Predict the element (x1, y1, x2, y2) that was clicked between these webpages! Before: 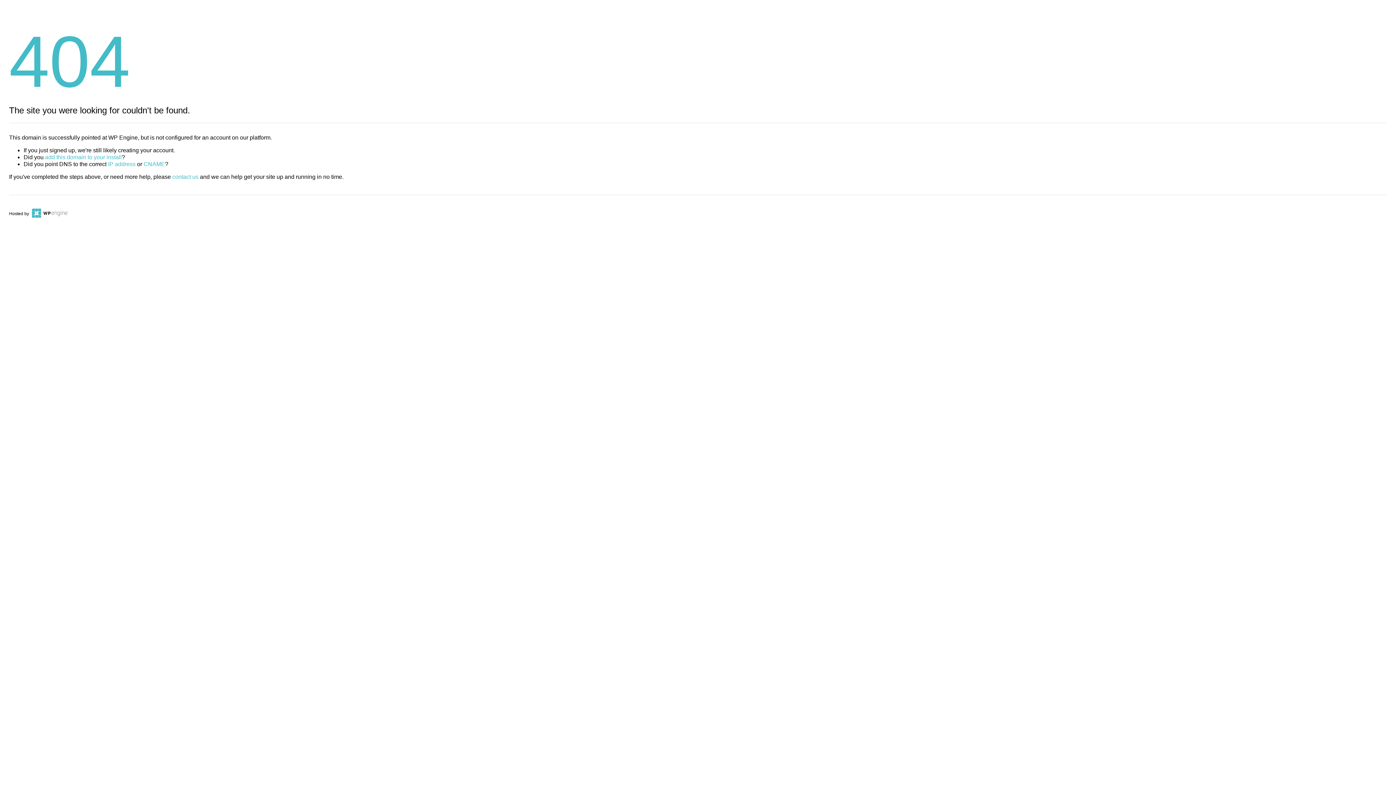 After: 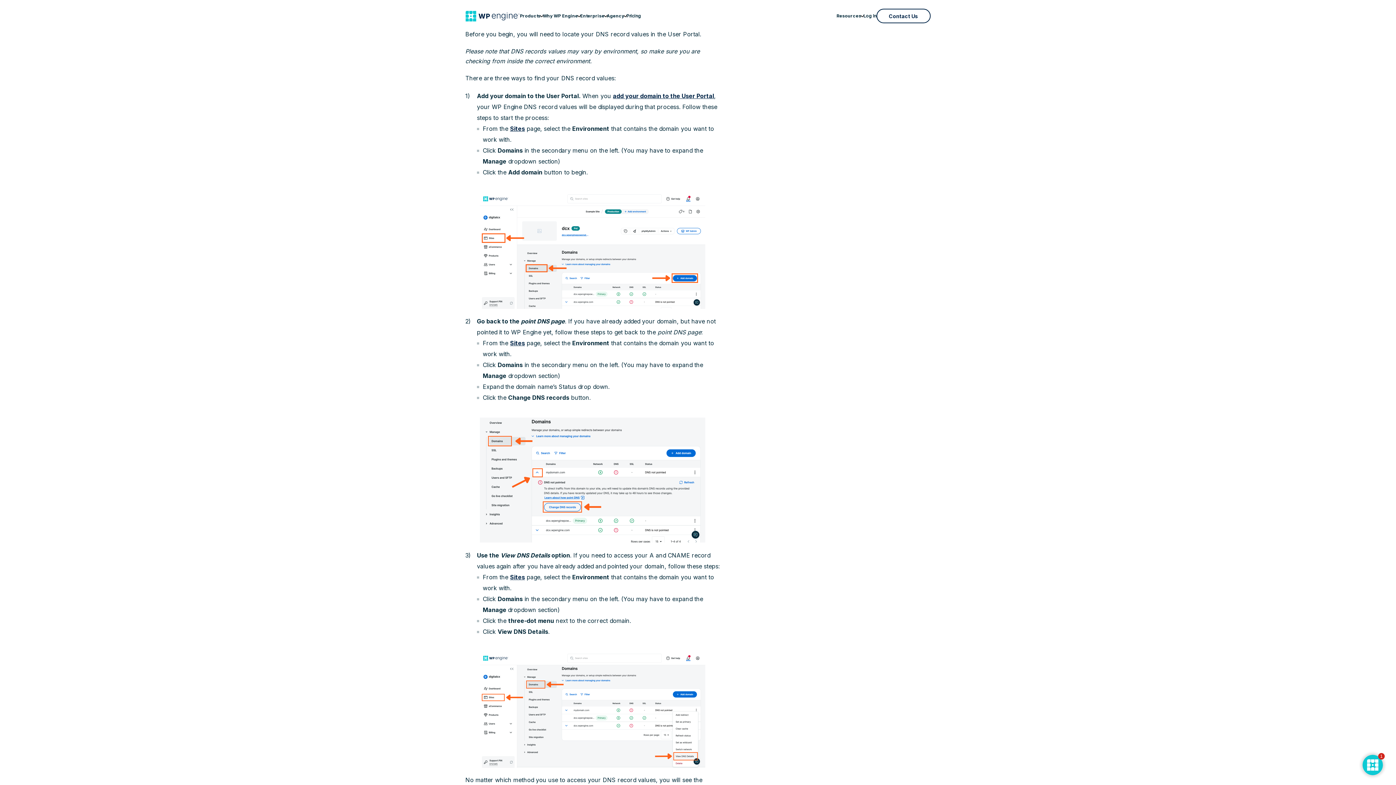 Action: label: IP address bbox: (108, 161, 135, 167)